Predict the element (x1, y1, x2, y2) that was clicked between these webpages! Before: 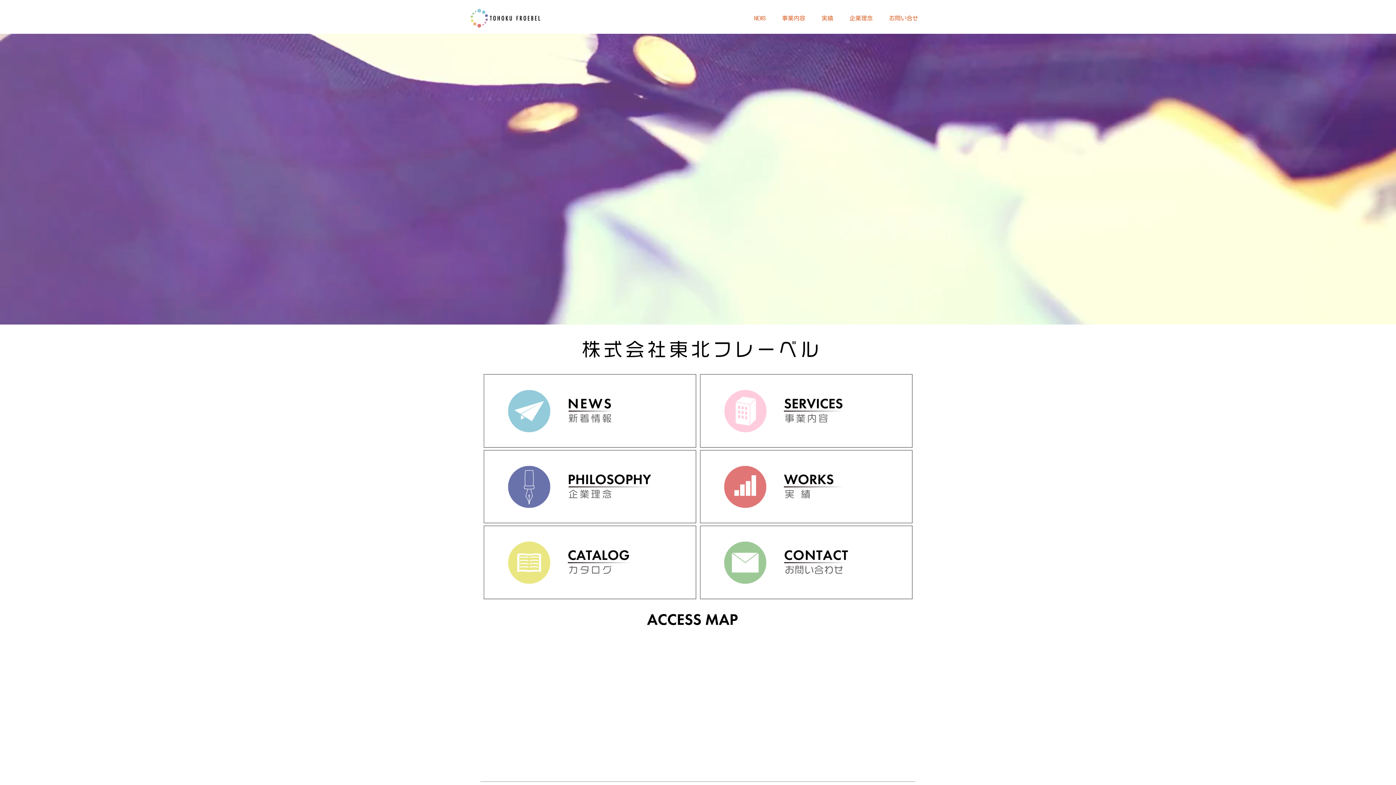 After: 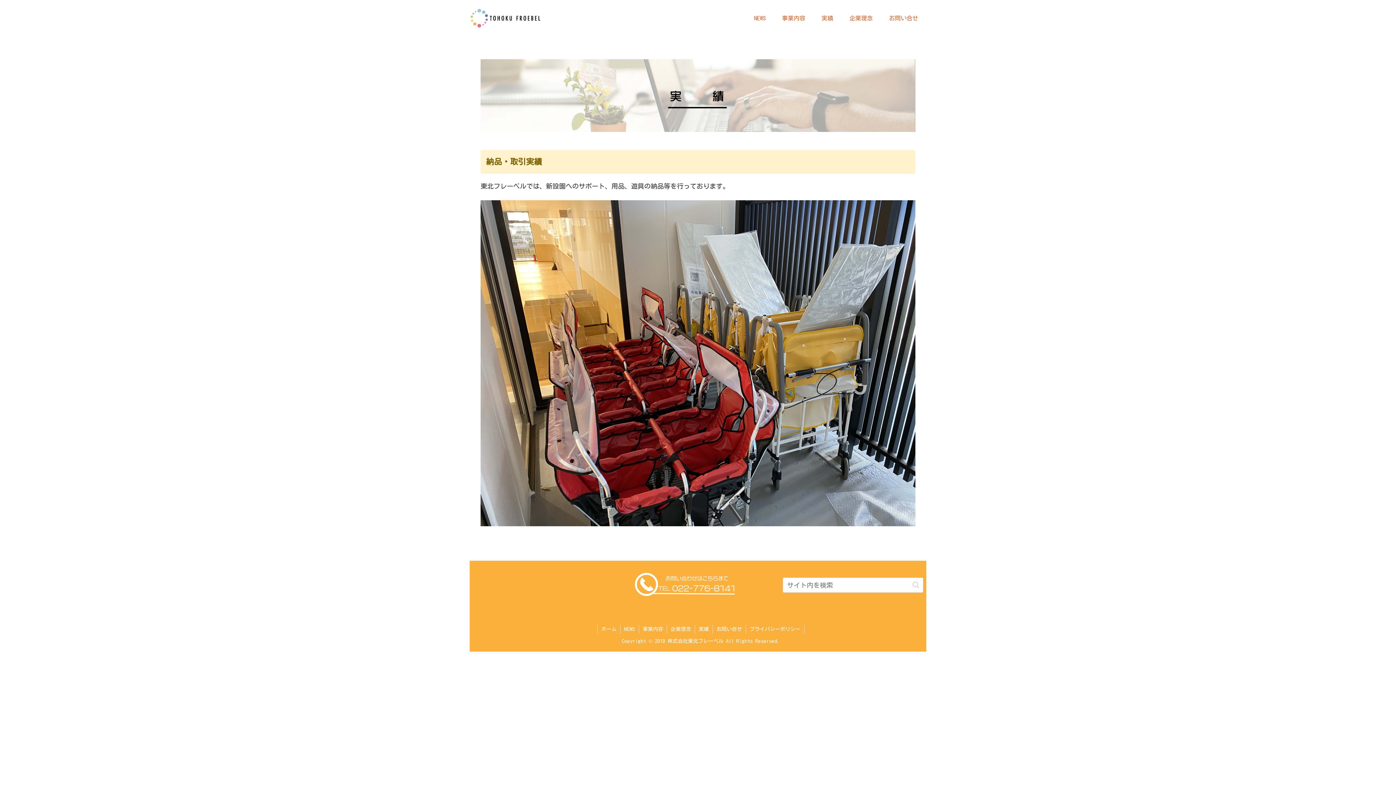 Action: label: 実績 bbox: (813, 7, 841, 29)